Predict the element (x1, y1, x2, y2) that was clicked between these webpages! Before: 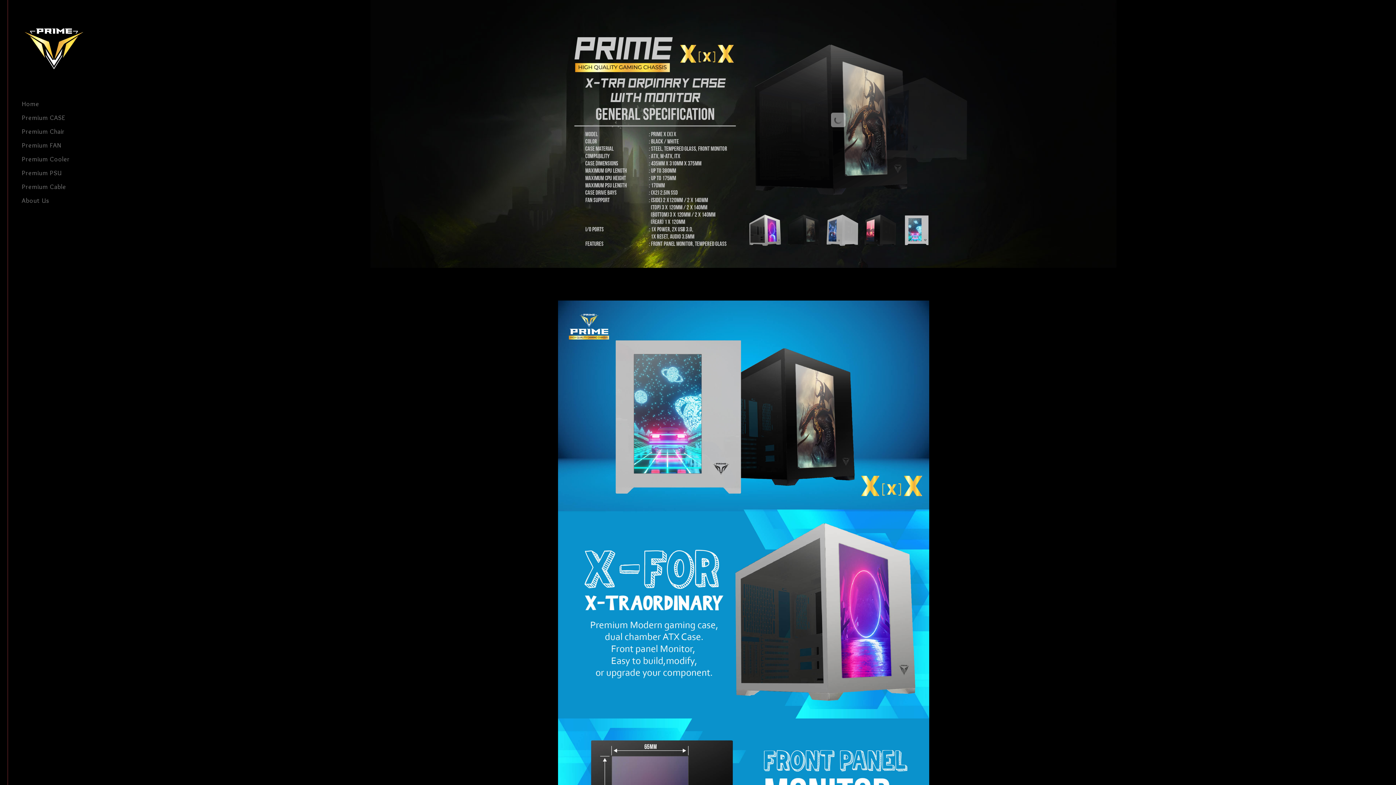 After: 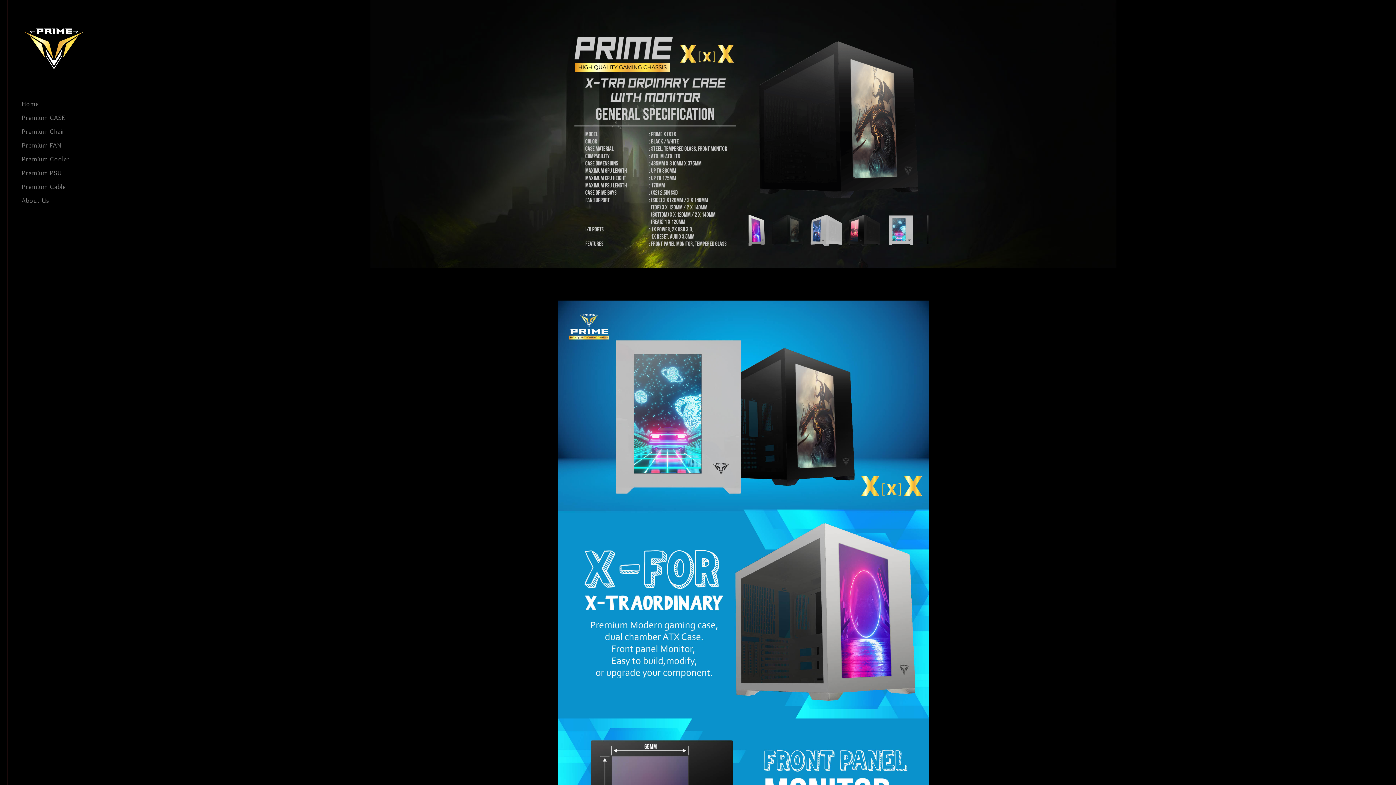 Action: label: jump to slide 2 bbox: (786, 212, 822, 248)